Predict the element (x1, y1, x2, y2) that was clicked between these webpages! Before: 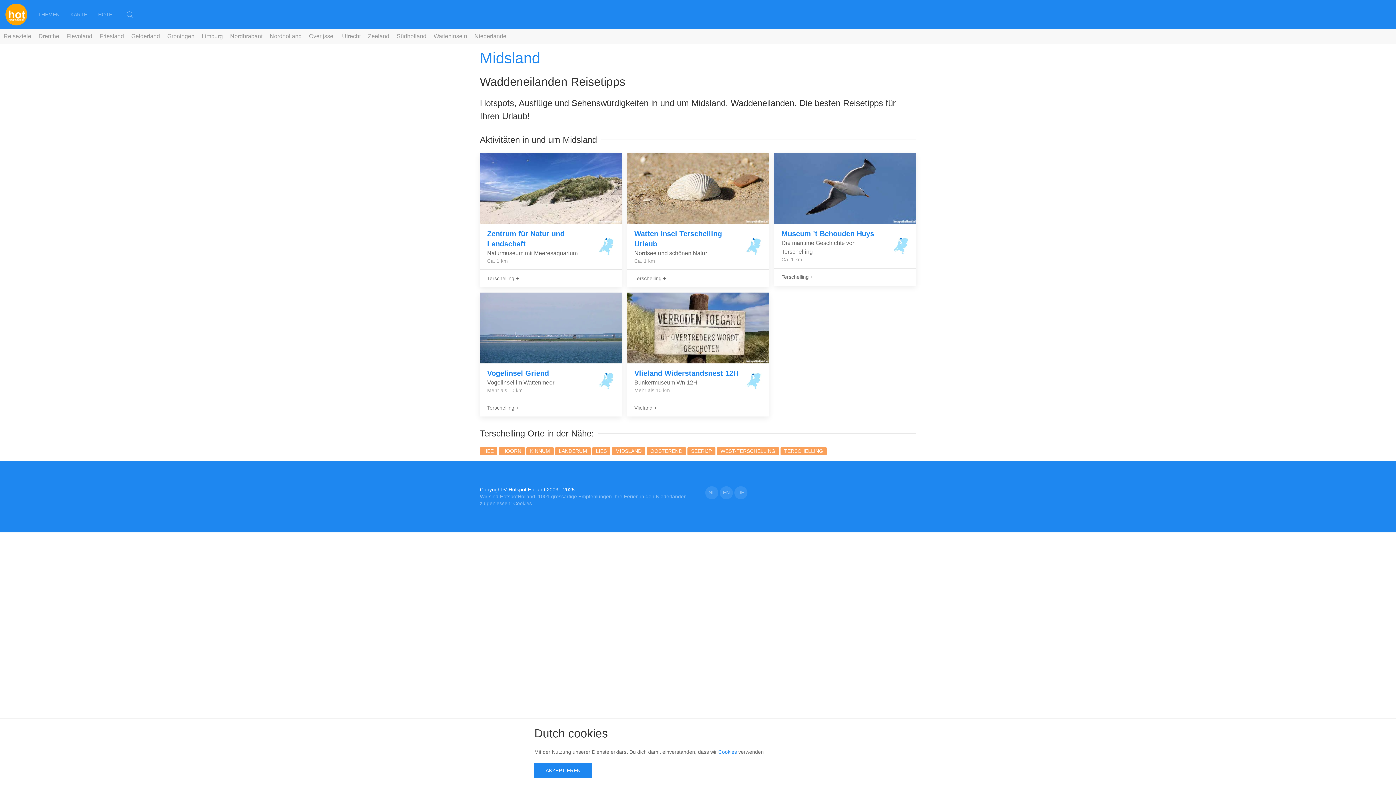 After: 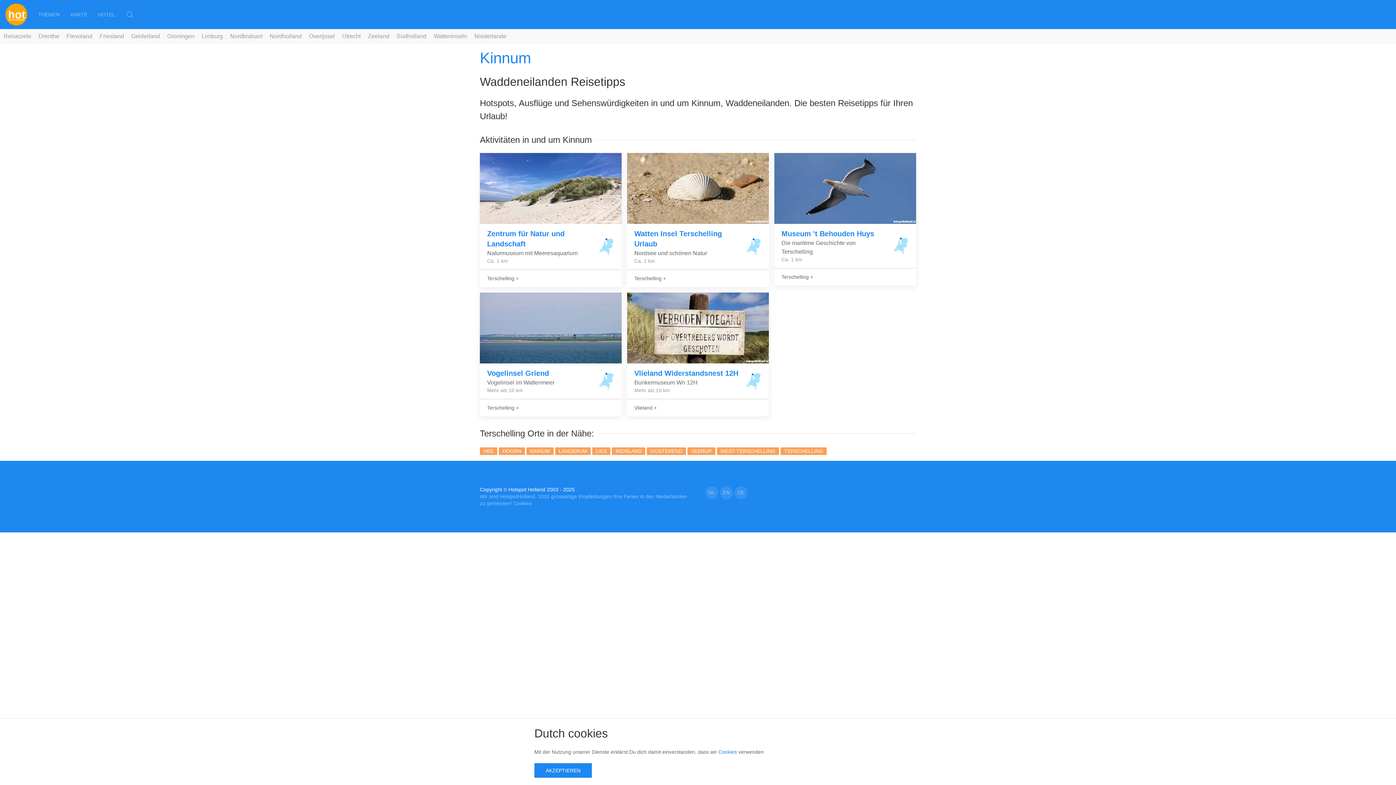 Action: label: KINNUM bbox: (530, 448, 550, 454)